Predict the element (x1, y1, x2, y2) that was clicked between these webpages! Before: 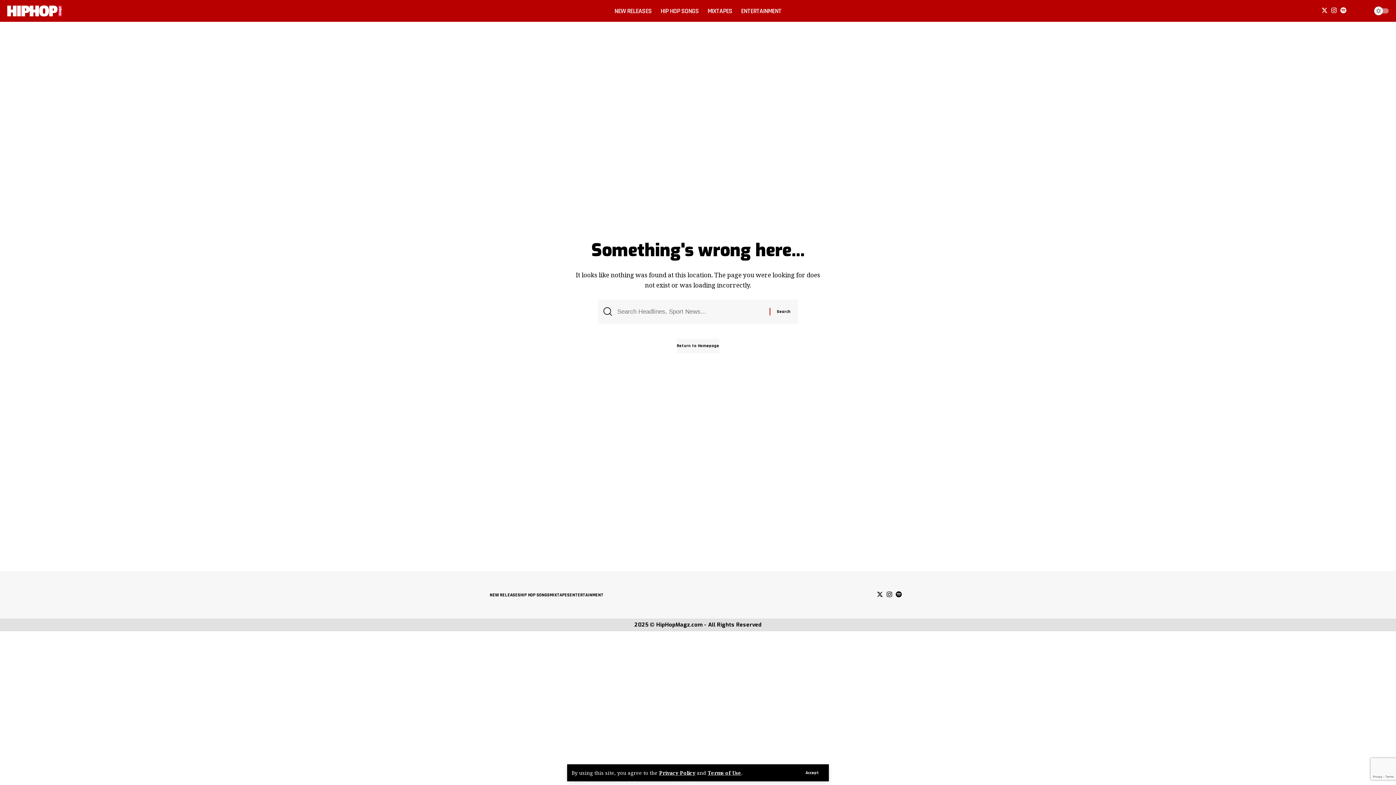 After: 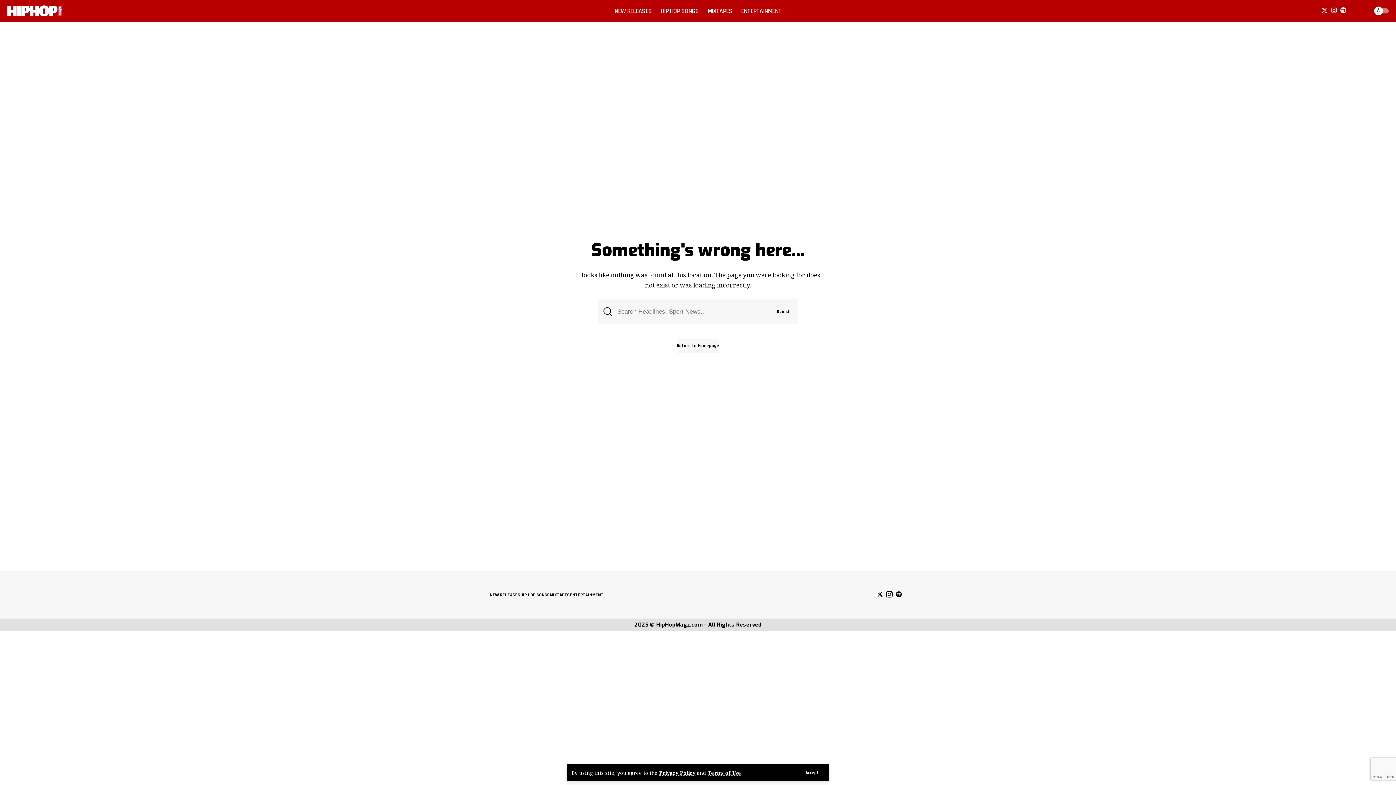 Action: bbox: (885, 589, 894, 600) label: Instagram